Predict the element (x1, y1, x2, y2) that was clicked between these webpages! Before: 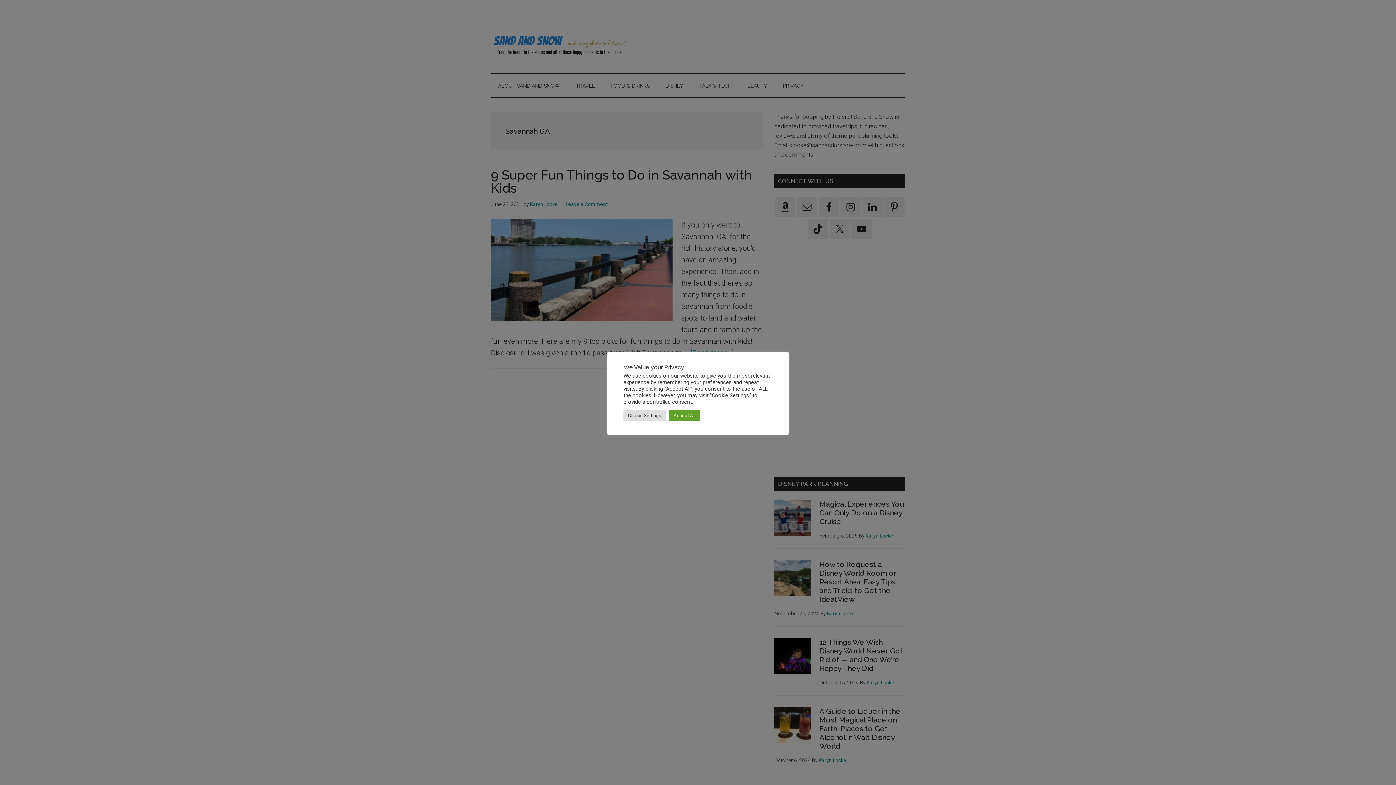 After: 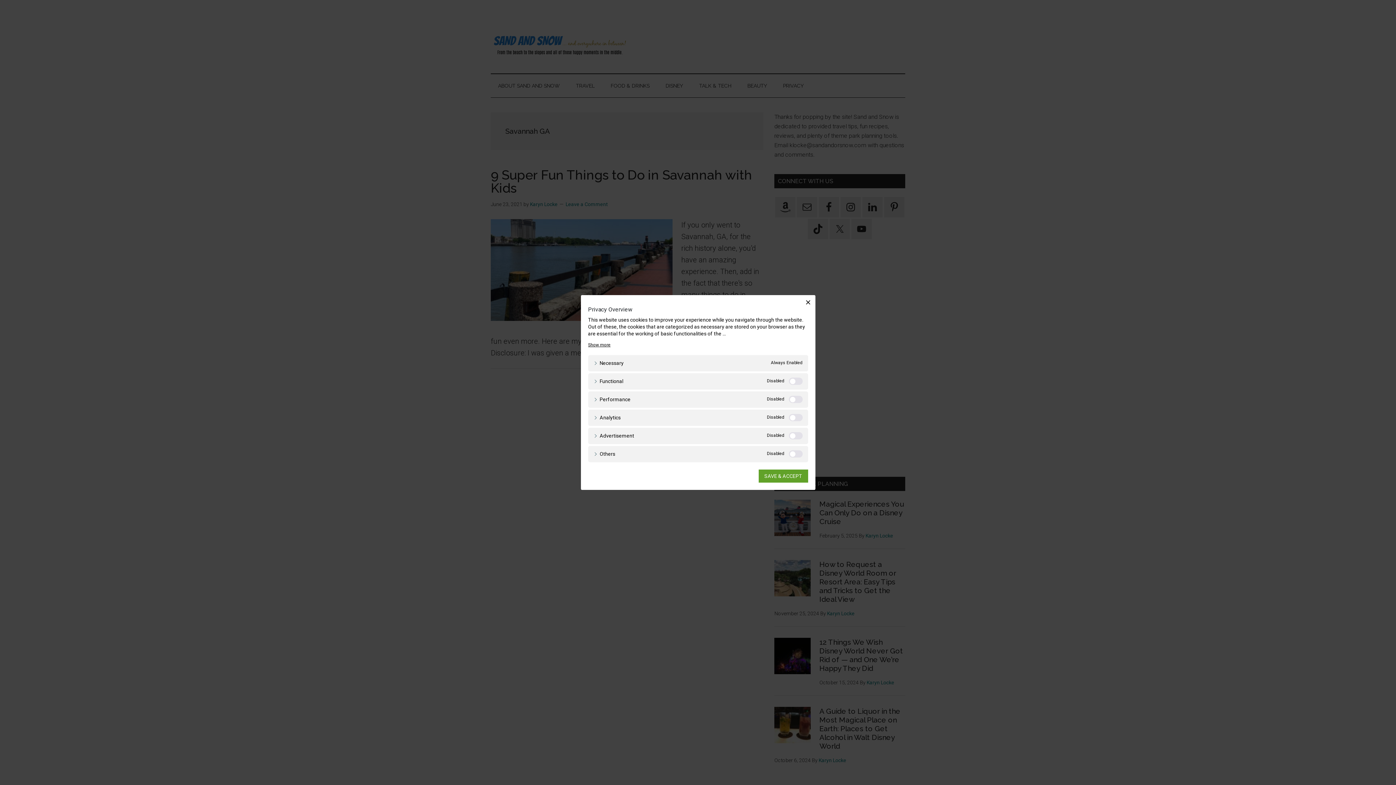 Action: bbox: (623, 410, 665, 421) label: Cookie Settings